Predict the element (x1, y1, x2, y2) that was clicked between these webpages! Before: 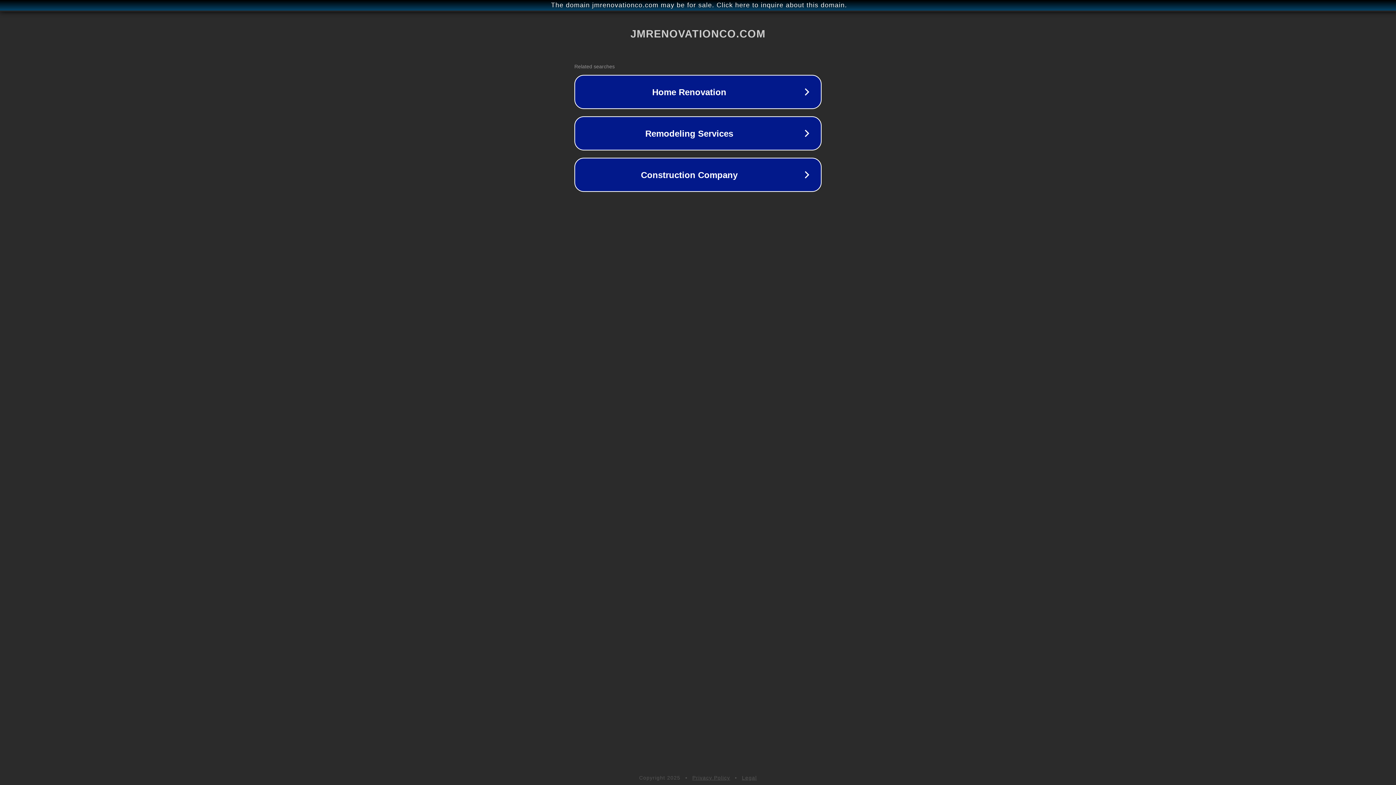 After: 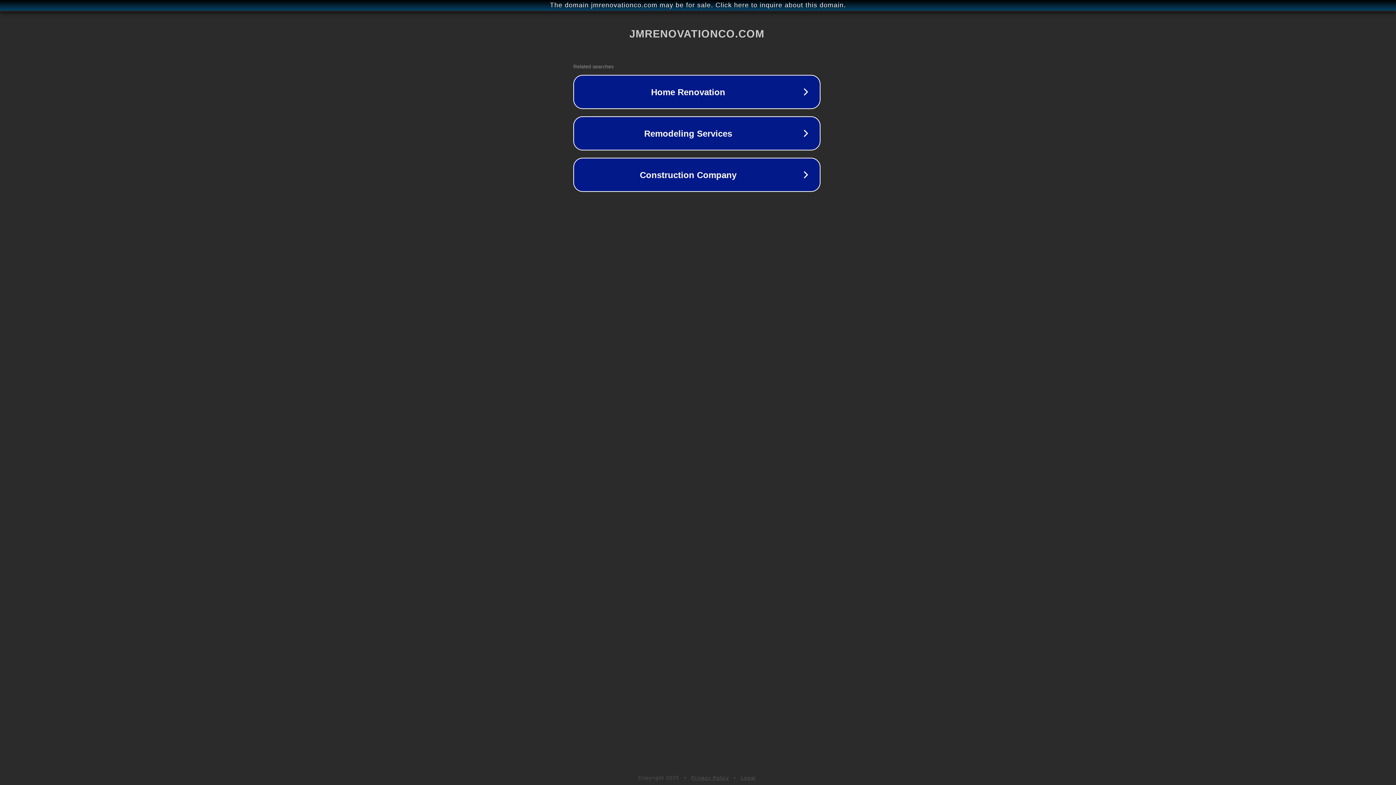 Action: bbox: (1, 1, 1397, 9) label: The domain jmrenovationco.com may be for sale. Click here to inquire about this domain.